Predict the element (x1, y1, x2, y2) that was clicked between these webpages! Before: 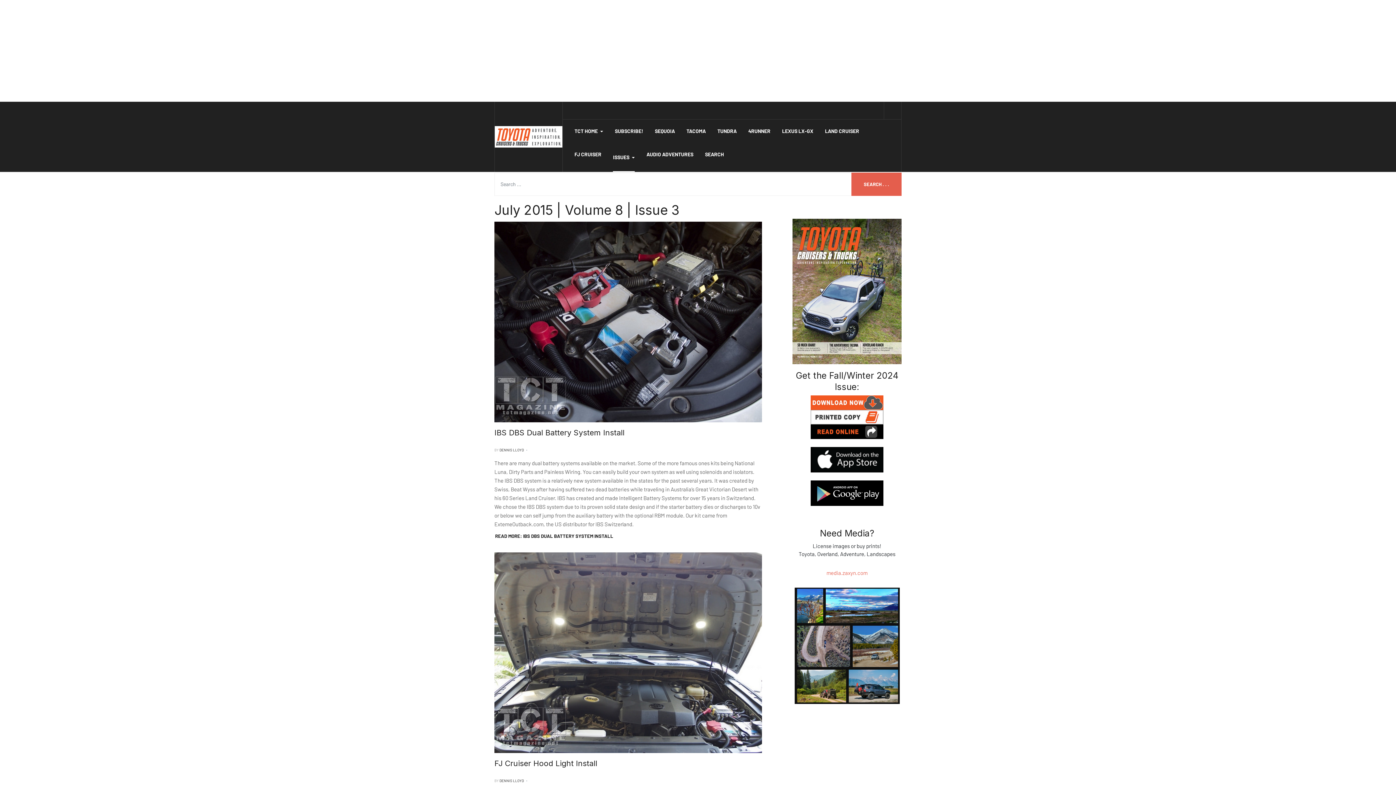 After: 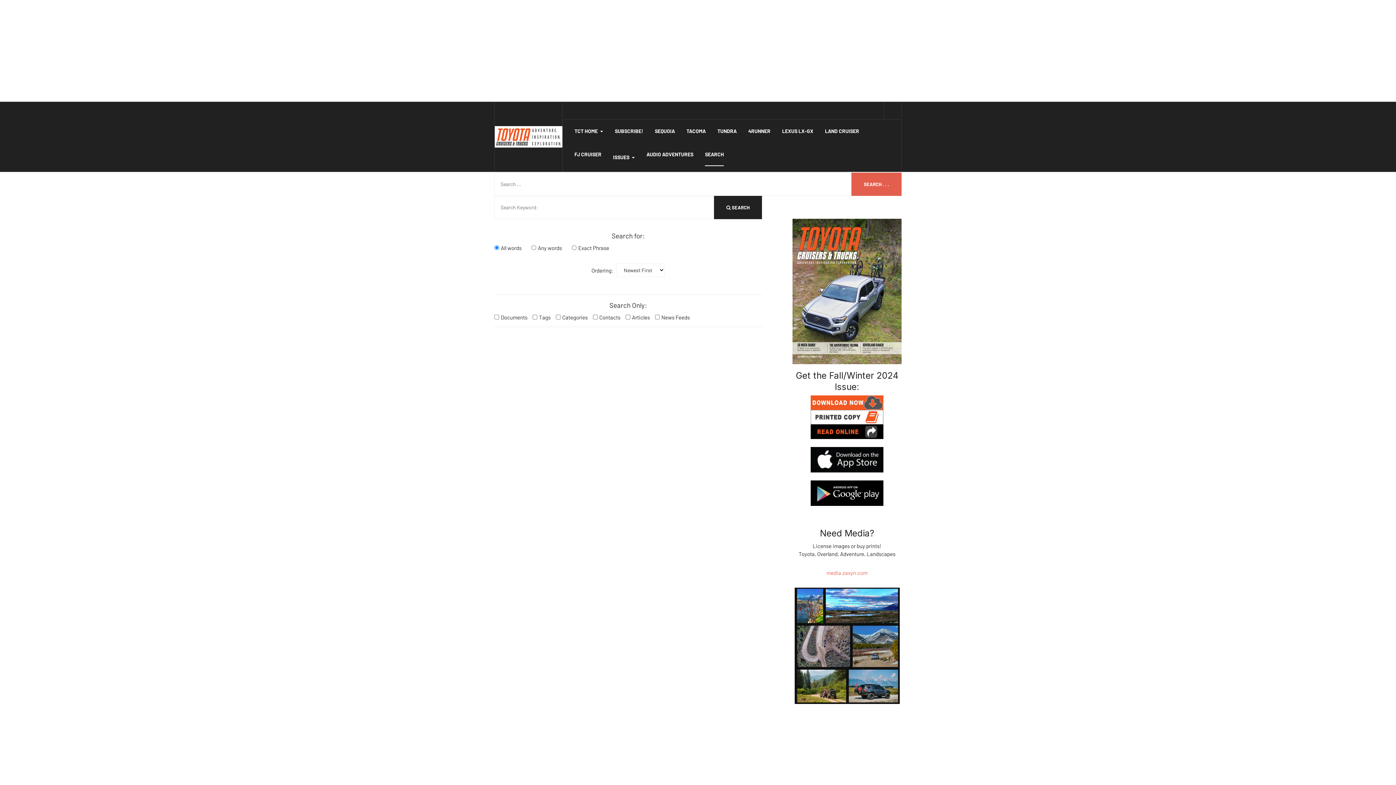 Action: bbox: (705, 142, 724, 166) label: SEARCH